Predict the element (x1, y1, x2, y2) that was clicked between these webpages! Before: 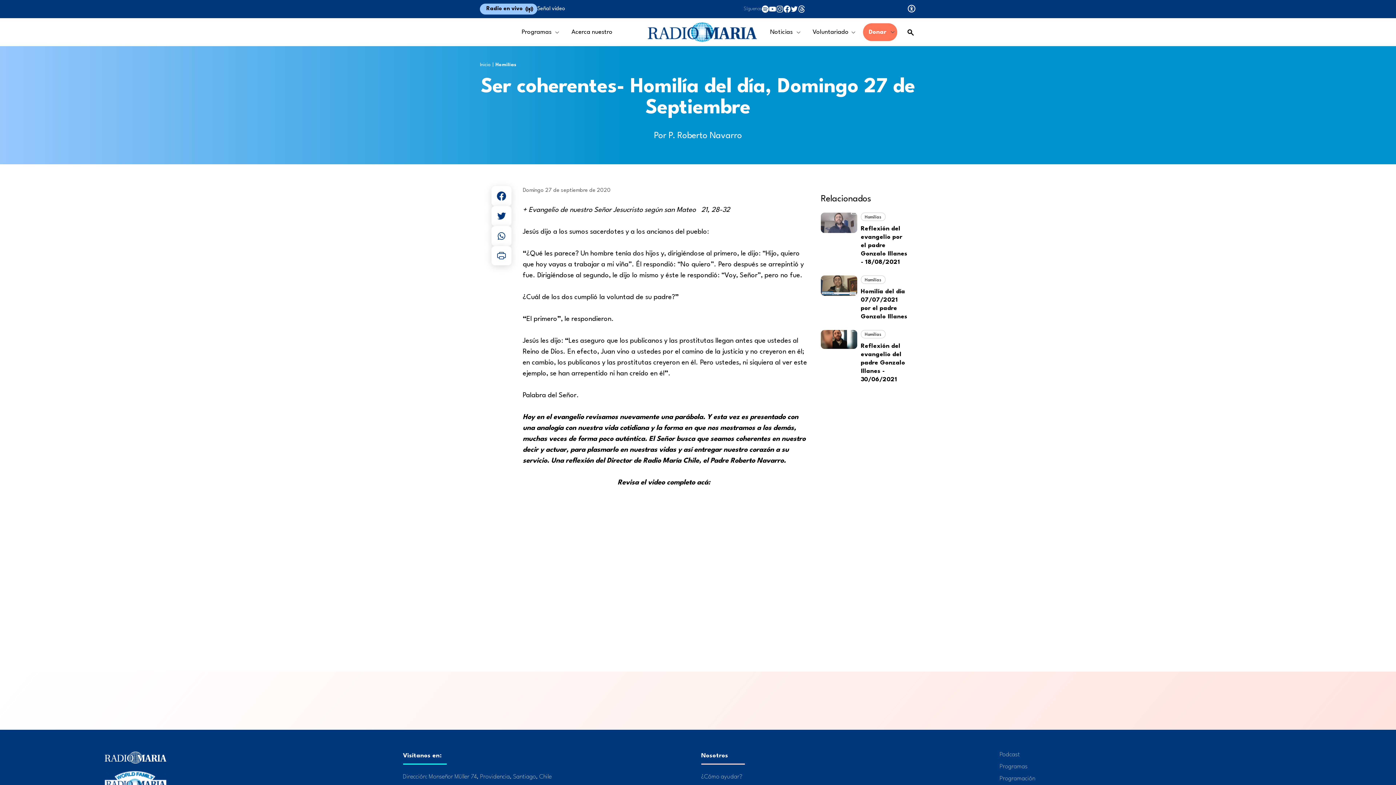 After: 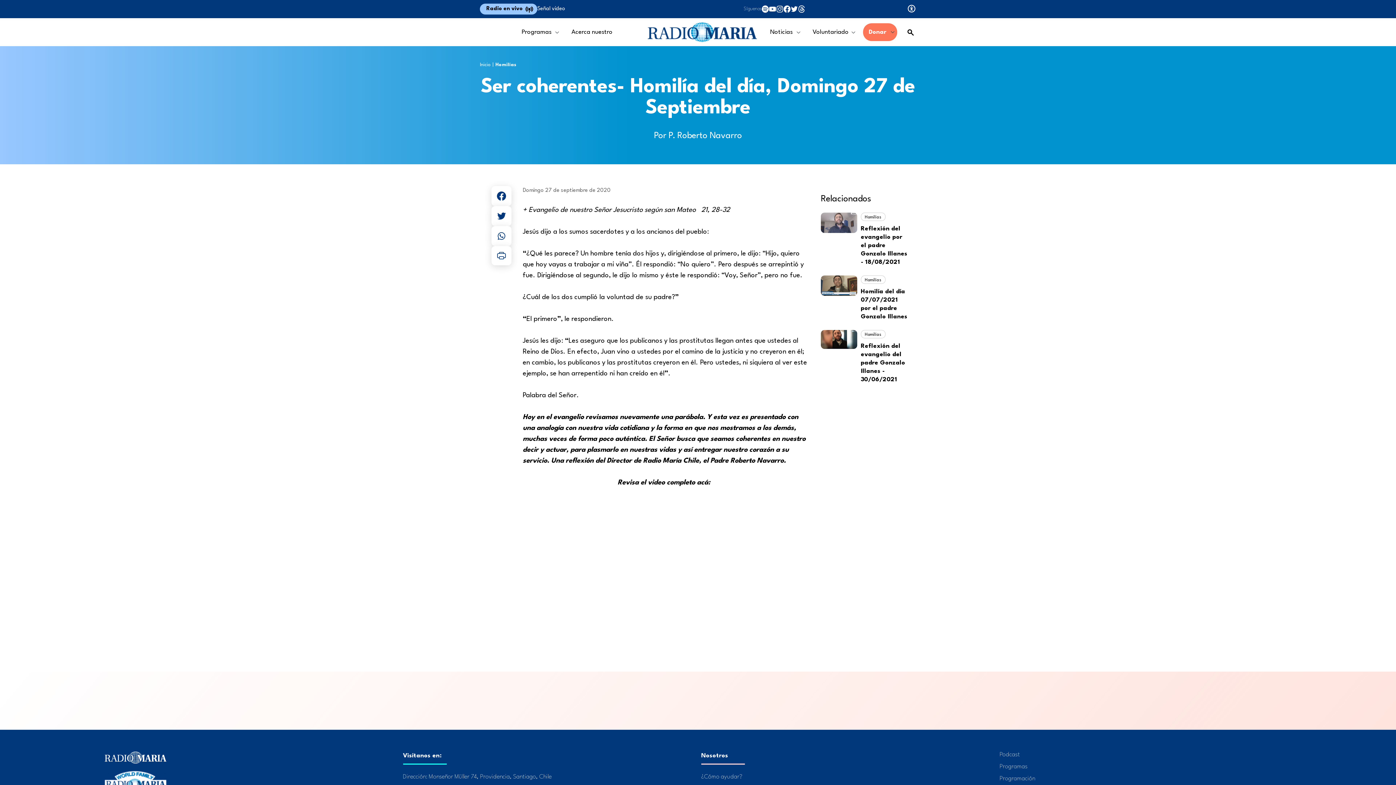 Action: bbox: (496, 211, 506, 220)